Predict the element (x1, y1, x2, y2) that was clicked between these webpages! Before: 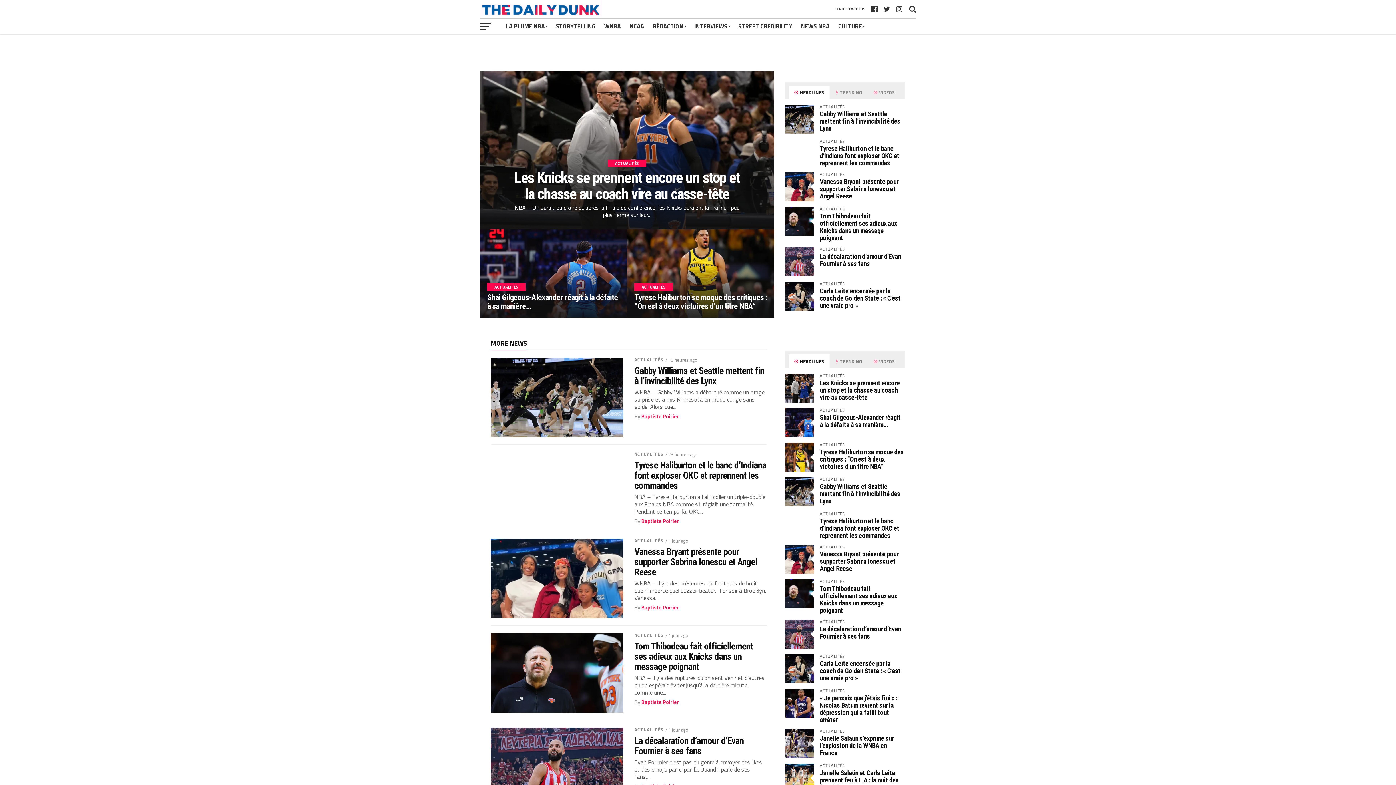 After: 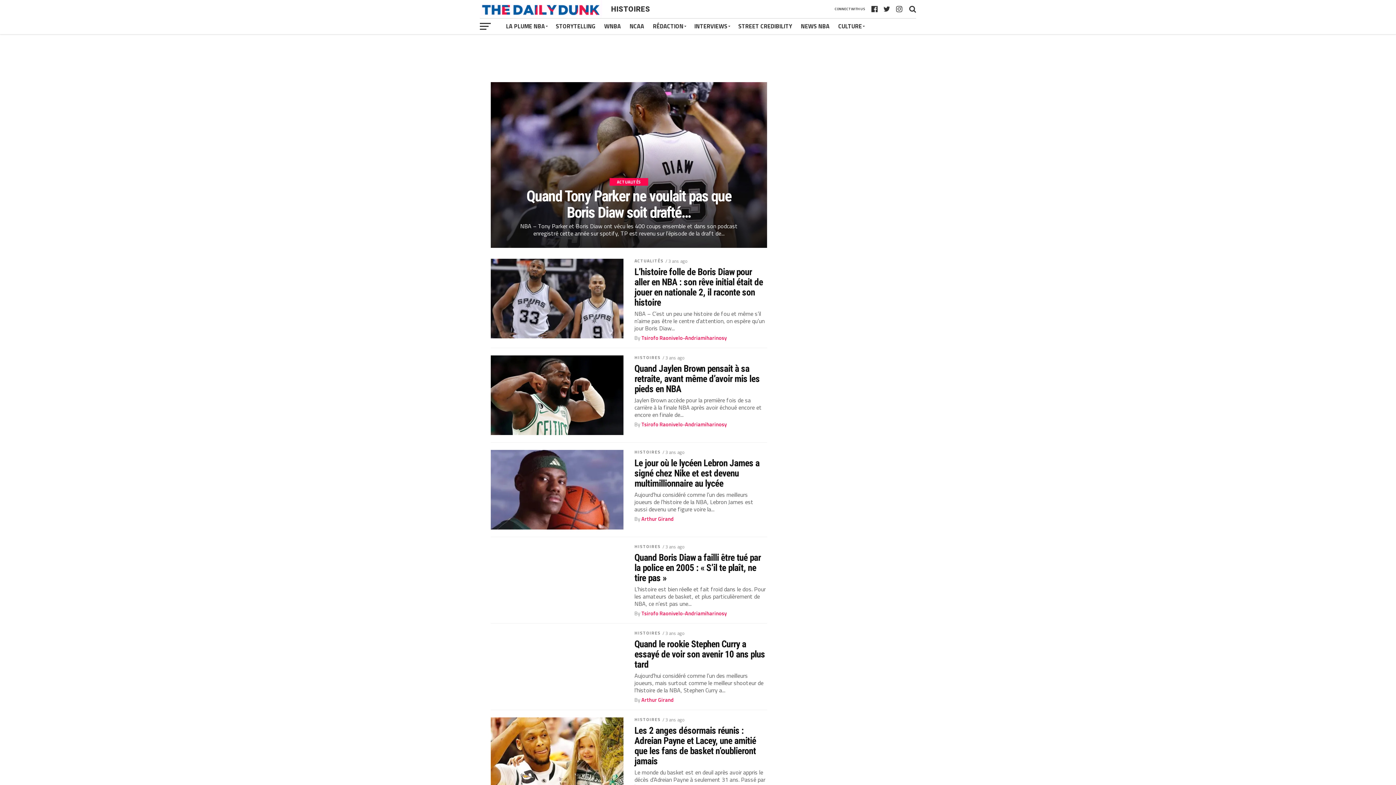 Action: label: STORYTELLING bbox: (551, 18, 600, 34)